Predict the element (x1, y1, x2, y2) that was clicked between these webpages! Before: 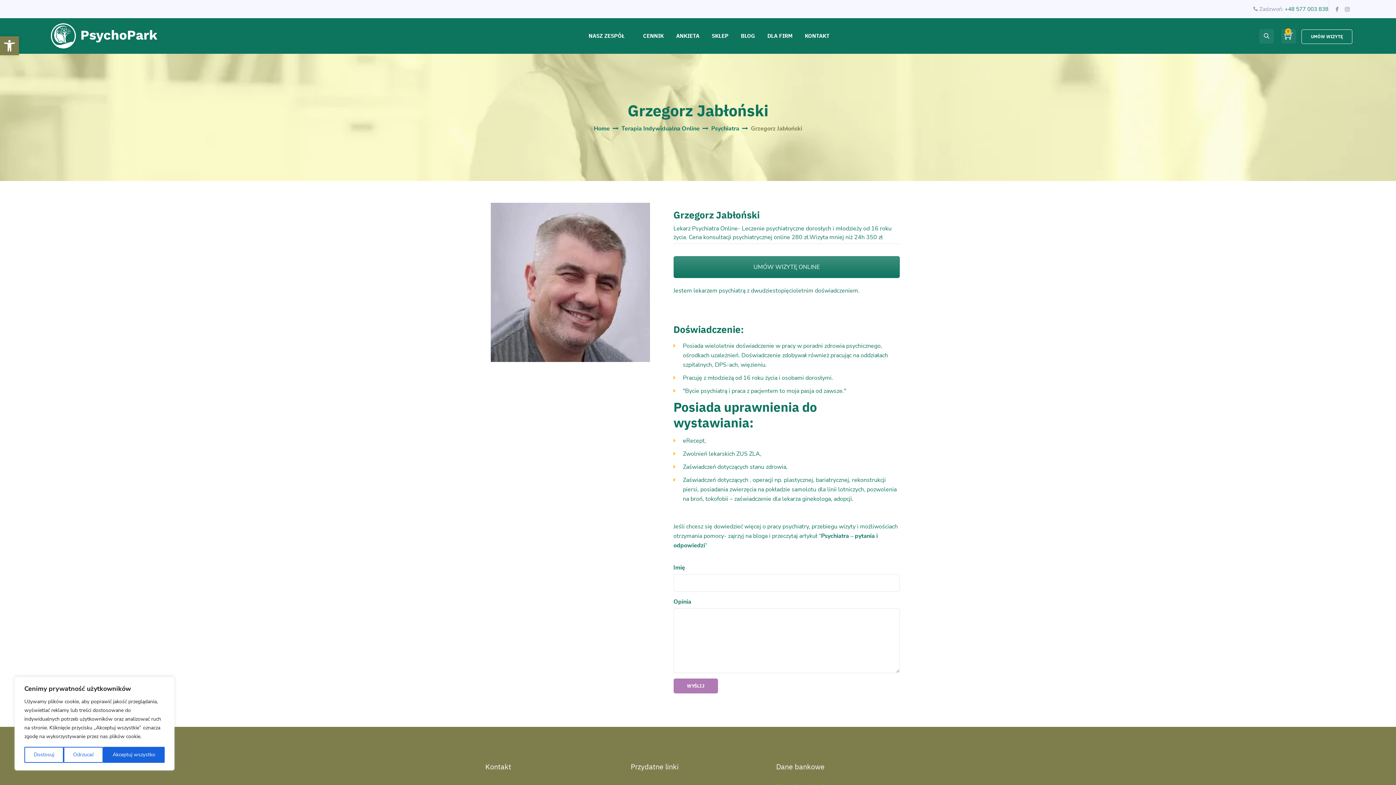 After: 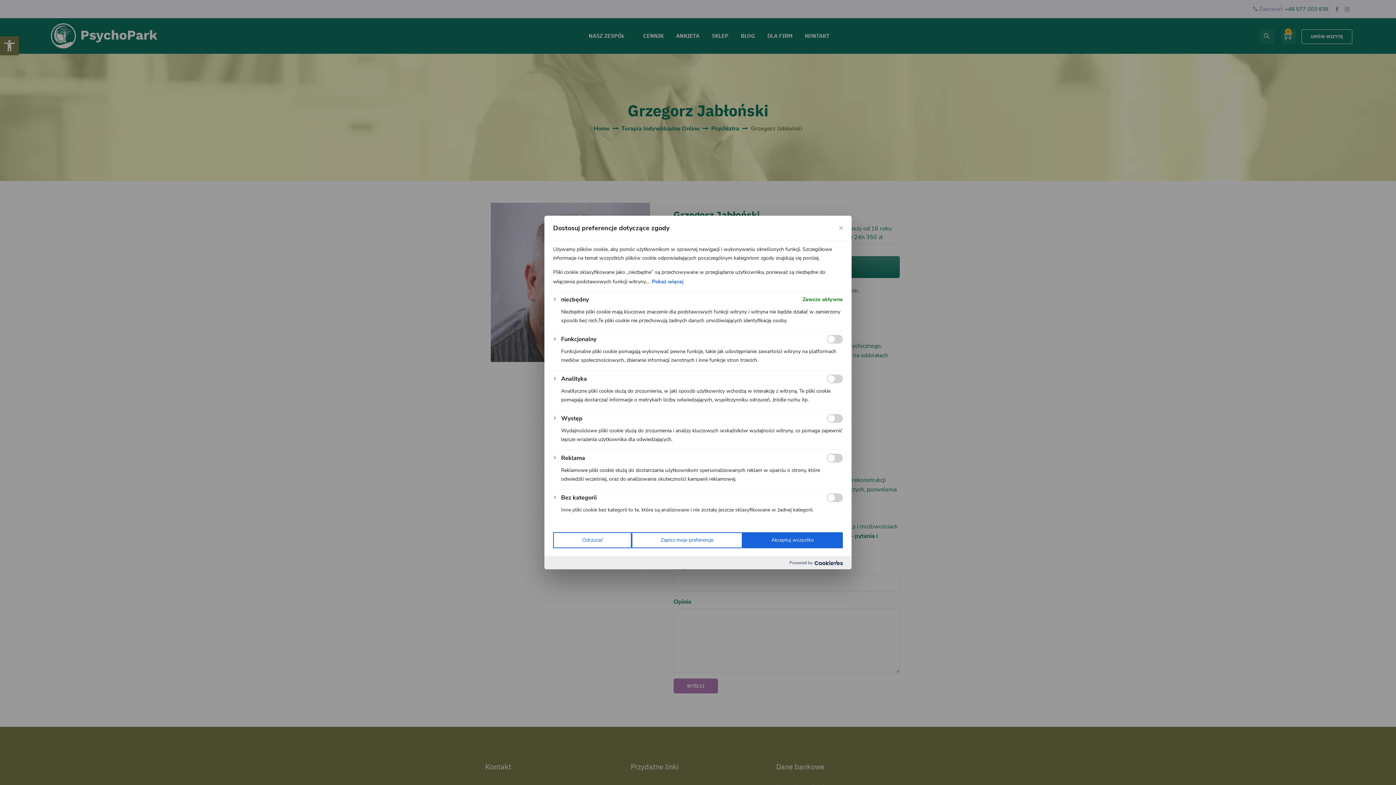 Action: bbox: (24, 747, 63, 763) label: Dostosuj